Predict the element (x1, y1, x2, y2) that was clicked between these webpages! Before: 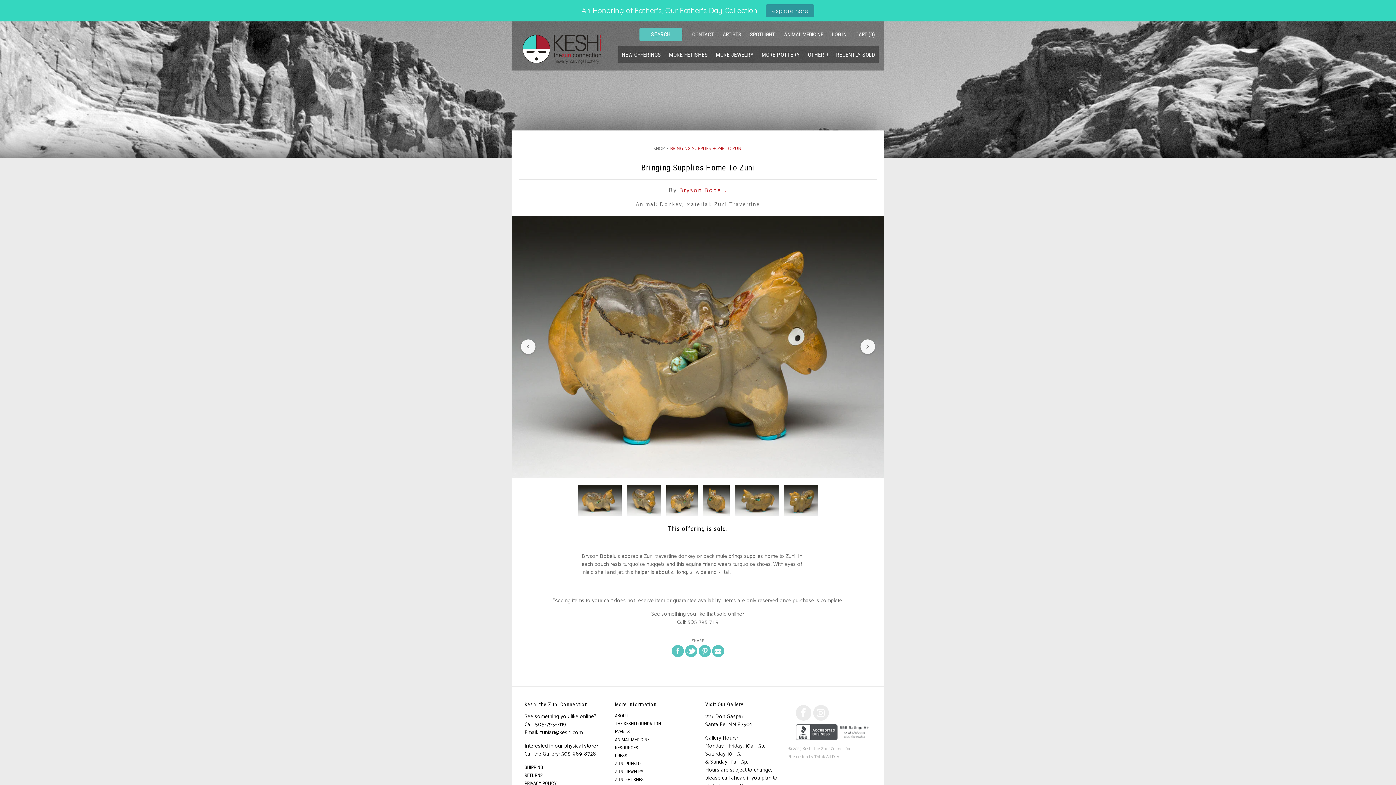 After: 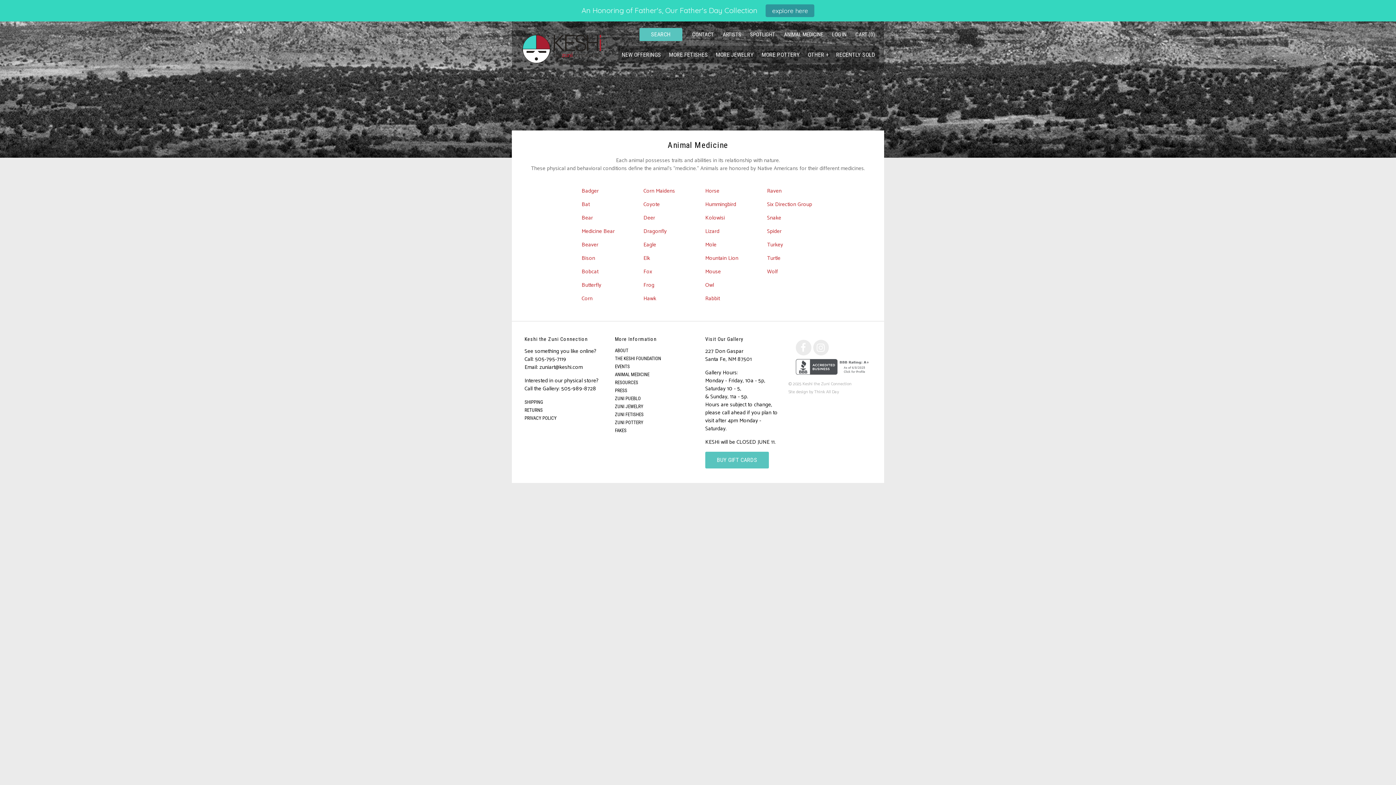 Action: label: ANIMAL MEDICINE bbox: (780, 23, 827, 45)